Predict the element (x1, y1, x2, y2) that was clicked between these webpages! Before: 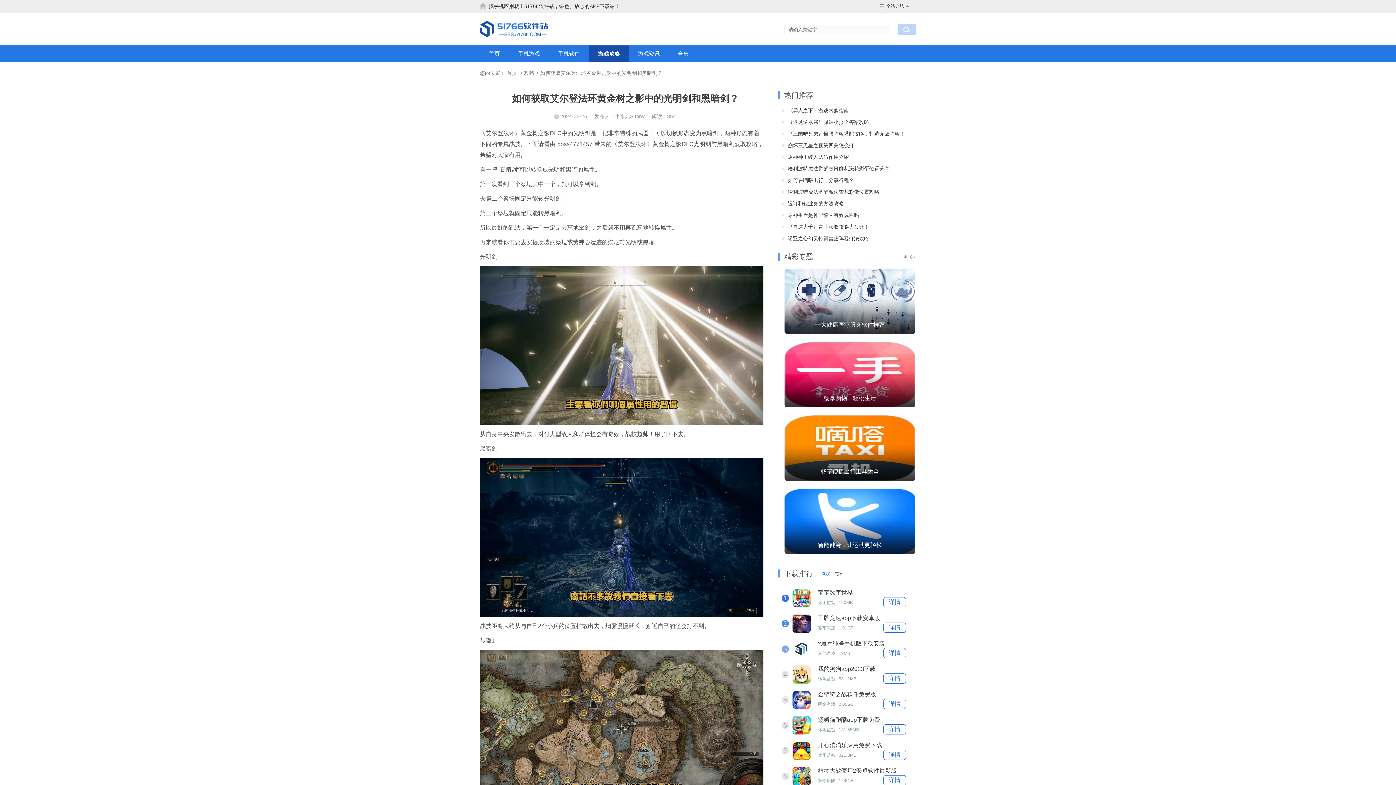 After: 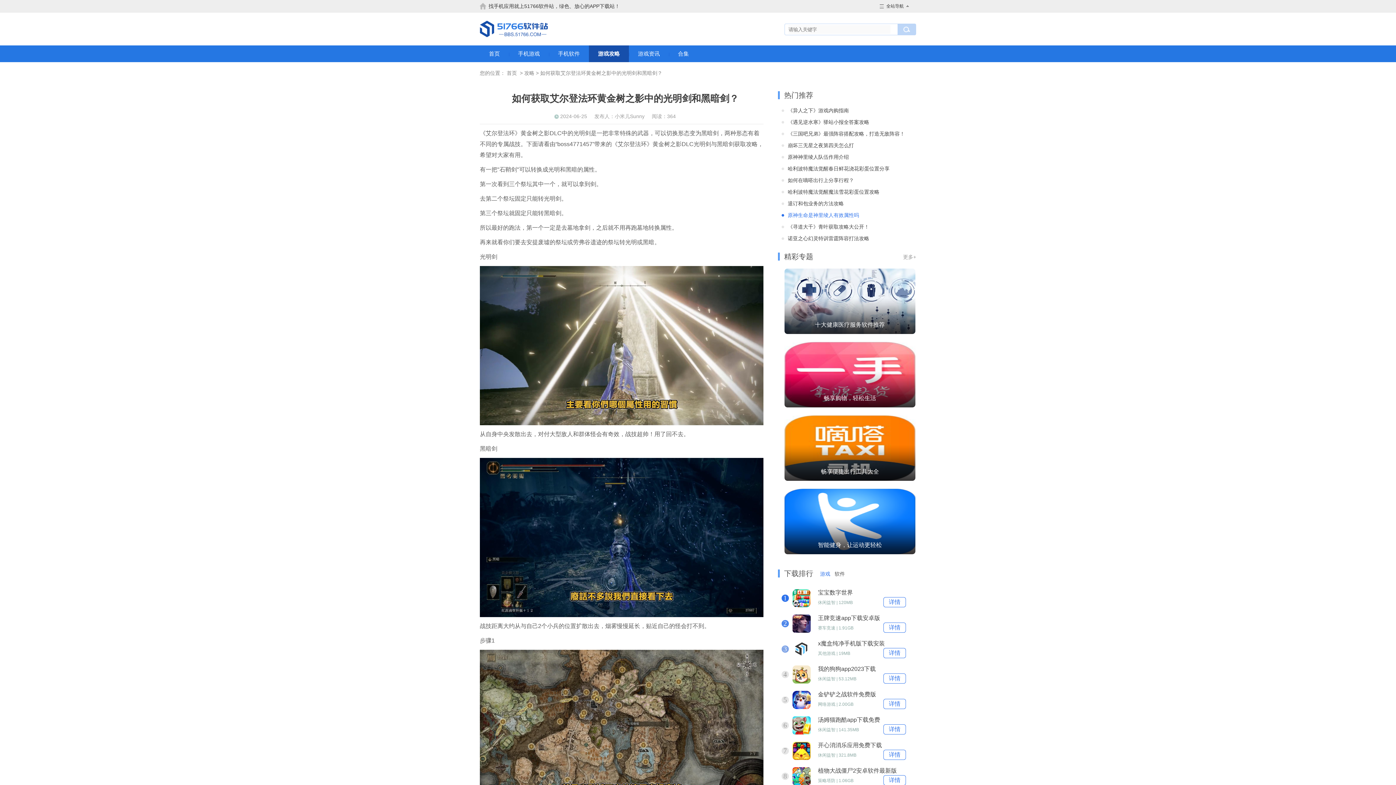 Action: bbox: (788, 210, 915, 220) label: 原神生命是神里绫人有效属性吗